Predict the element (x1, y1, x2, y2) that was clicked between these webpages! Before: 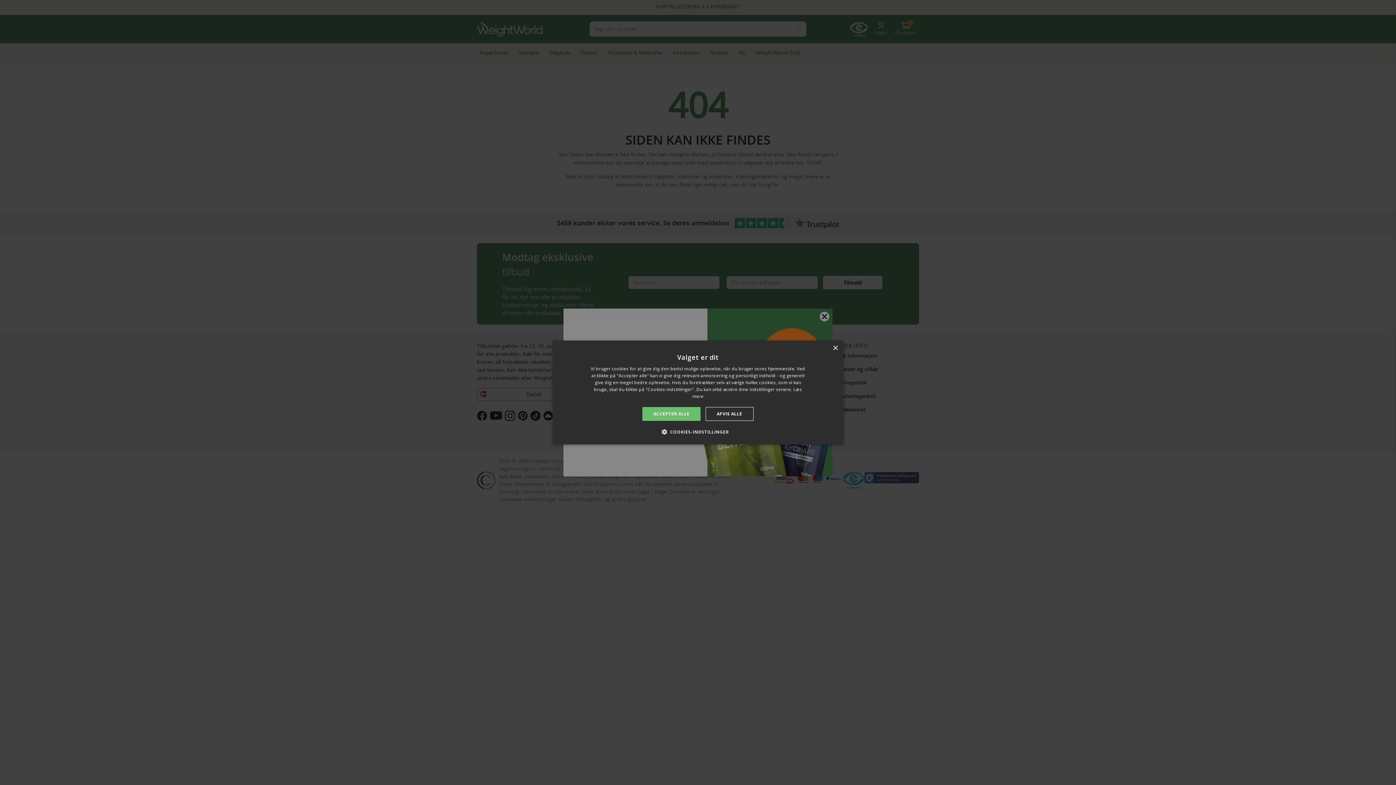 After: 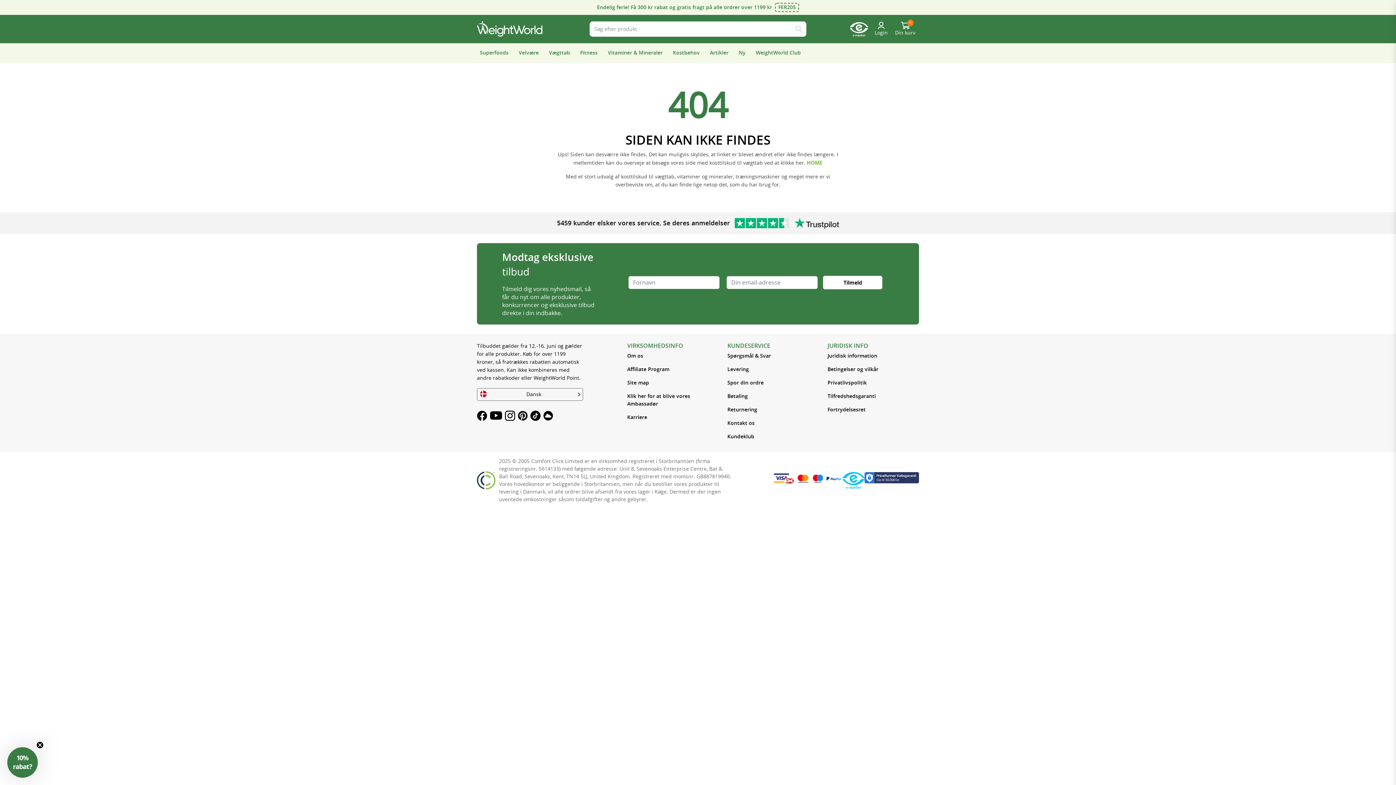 Action: label: ACCEPTER ALLE bbox: (640, 403, 701, 417)